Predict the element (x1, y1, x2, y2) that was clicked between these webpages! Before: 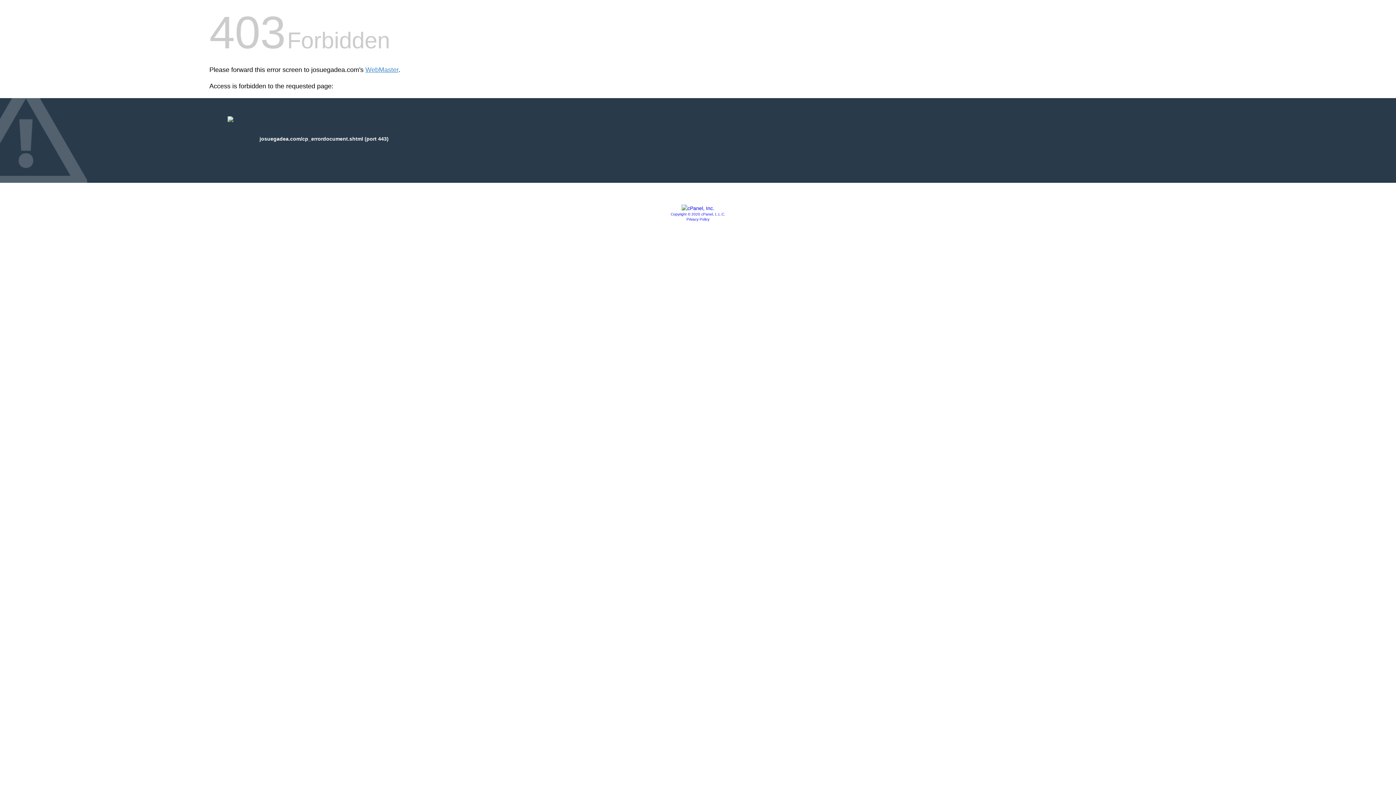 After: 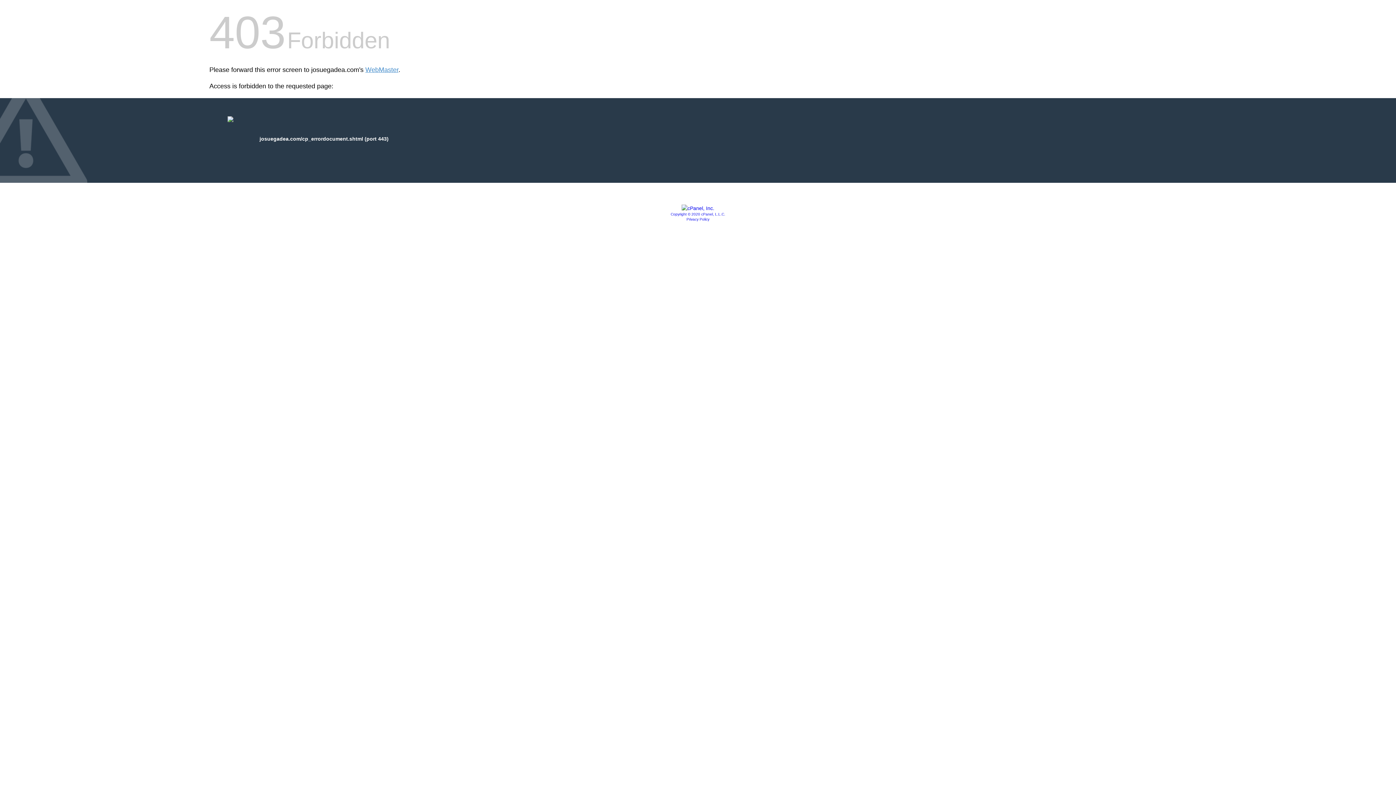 Action: label: Privacy Policy bbox: (686, 217, 709, 221)